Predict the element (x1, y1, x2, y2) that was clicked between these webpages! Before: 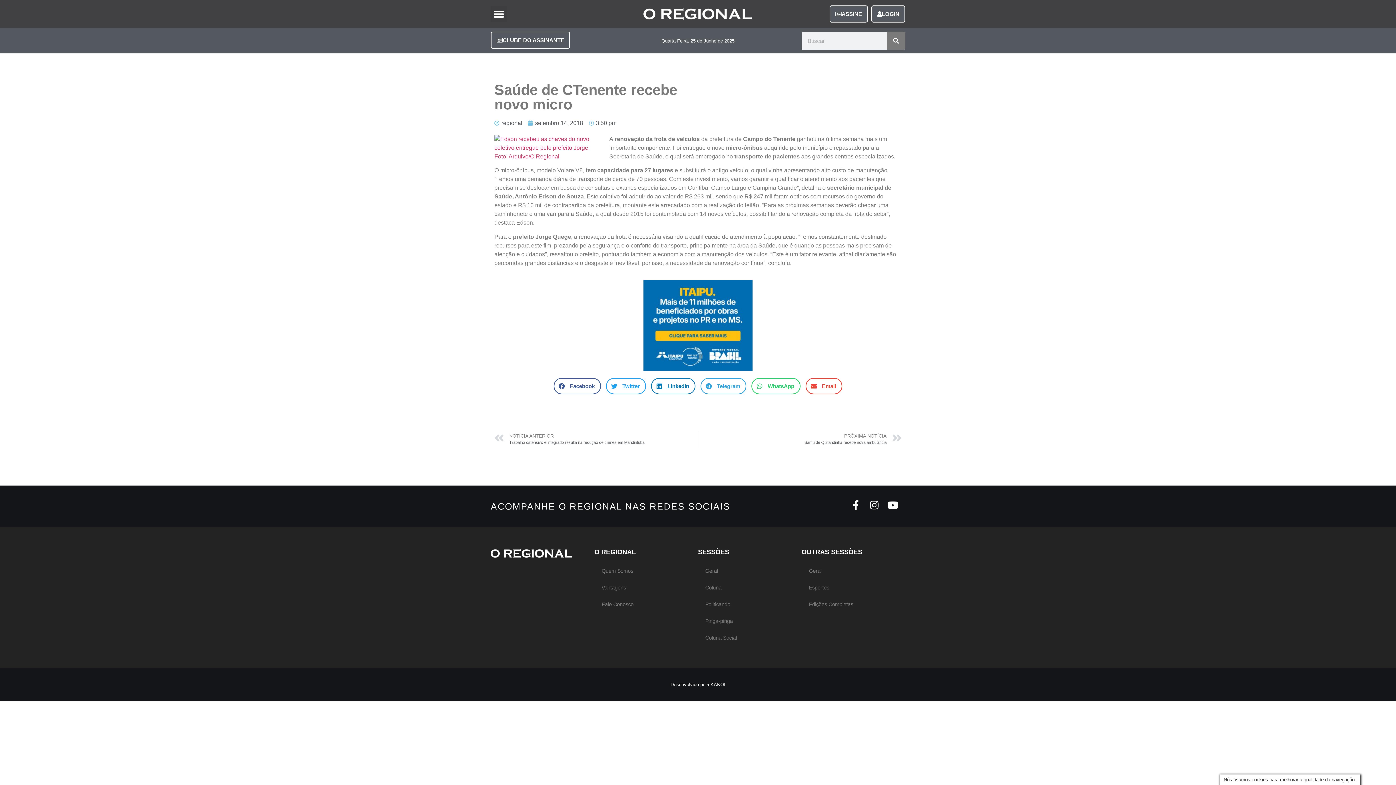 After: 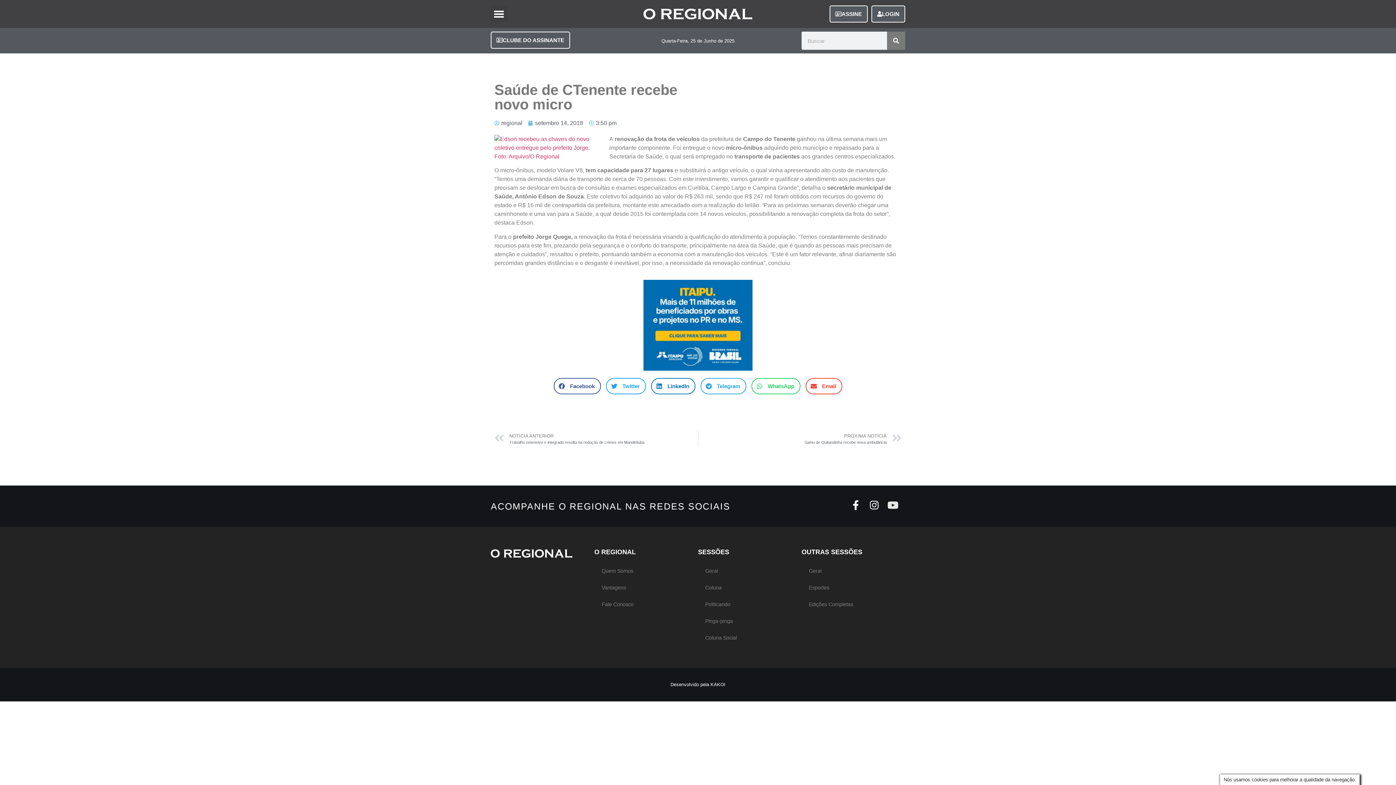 Action: label: Youtube bbox: (888, 500, 897, 510)